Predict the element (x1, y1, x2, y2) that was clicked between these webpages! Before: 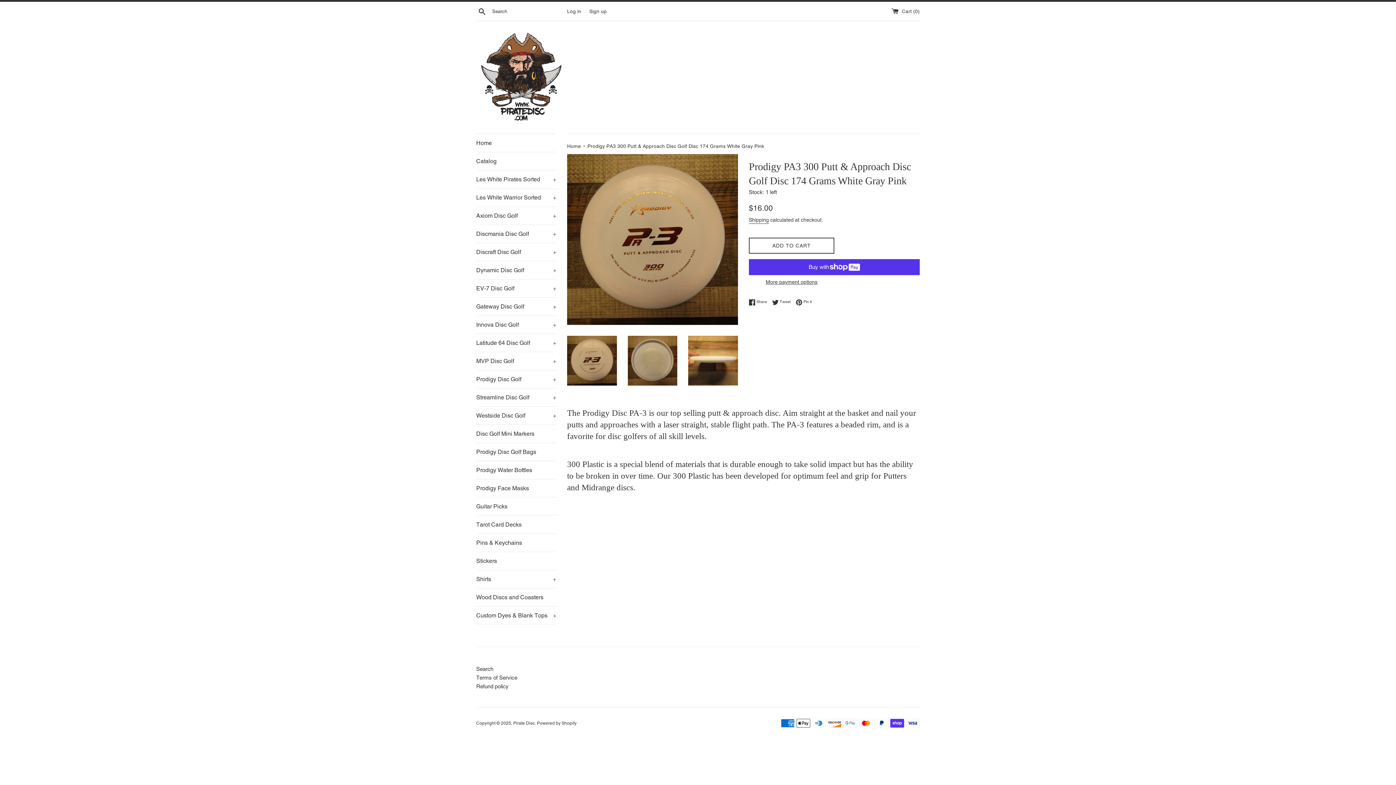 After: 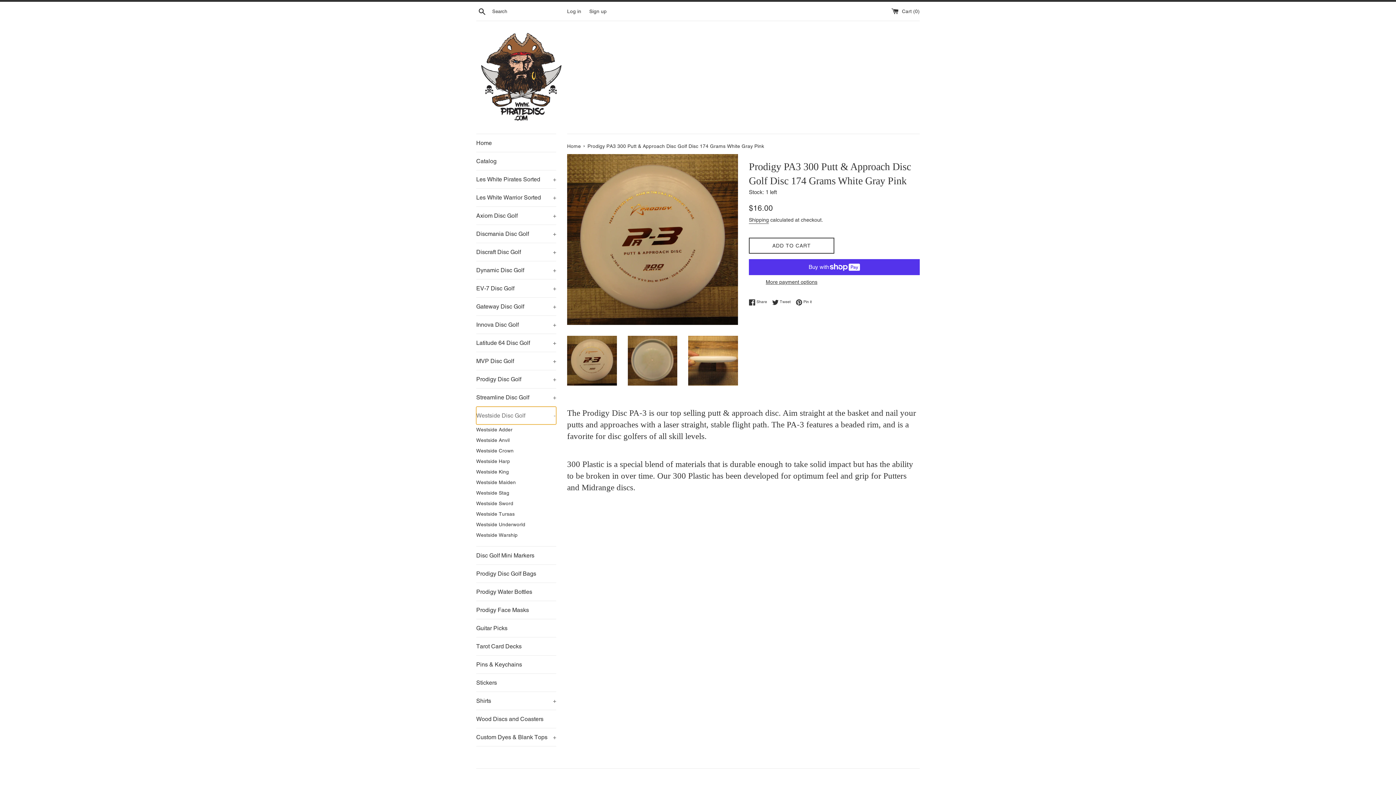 Action: label: Westside Disc Golf
+ bbox: (476, 406, 556, 424)